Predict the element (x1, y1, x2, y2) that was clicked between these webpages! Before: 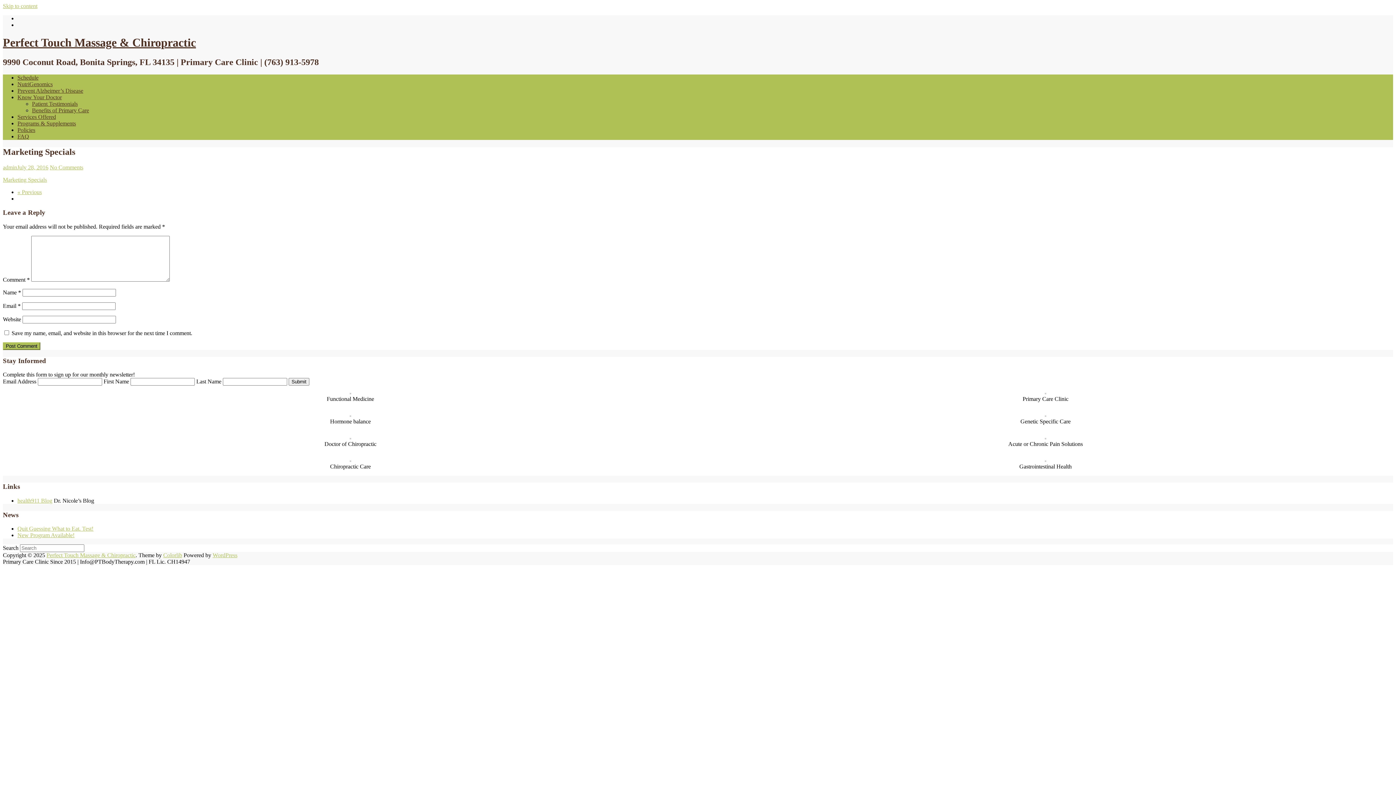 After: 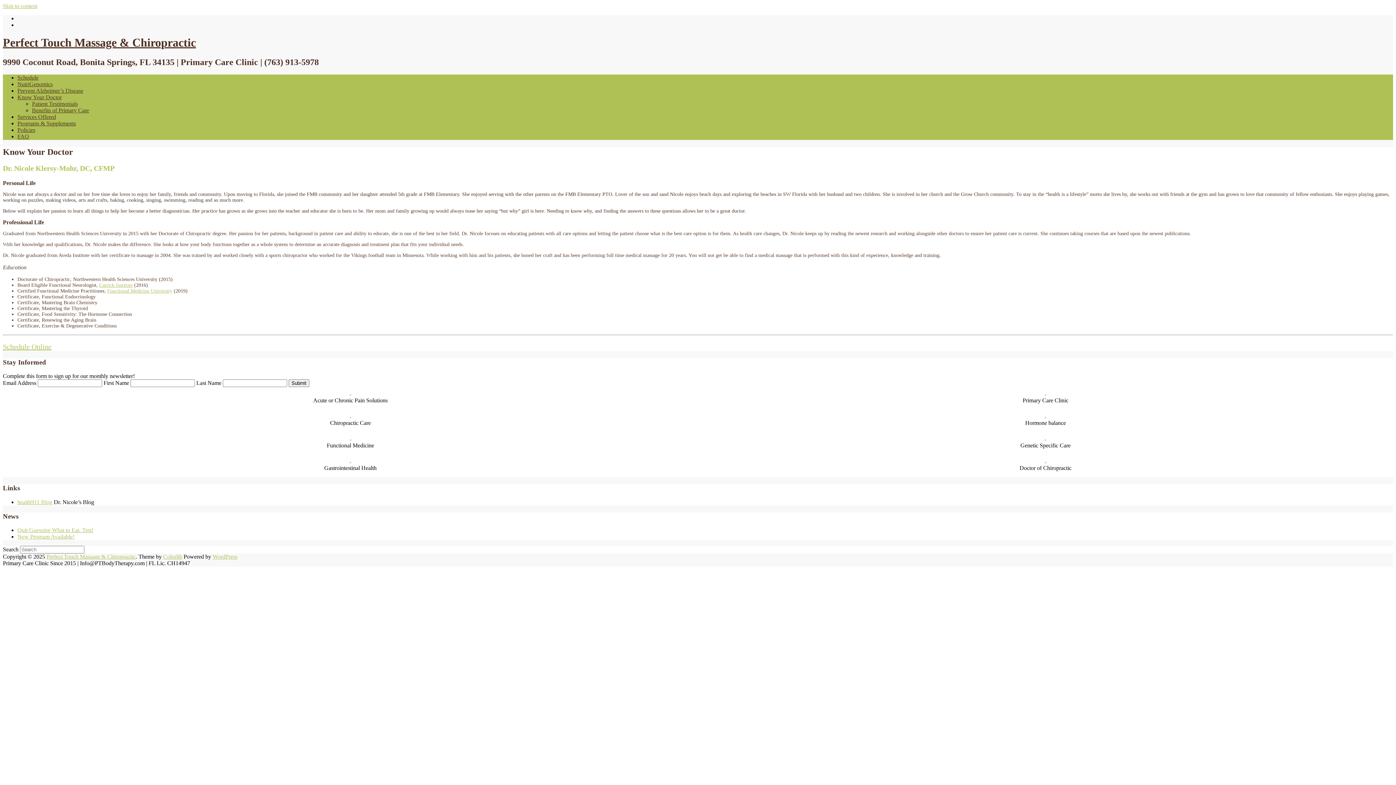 Action: label: Know Your Doctor bbox: (17, 94, 61, 100)